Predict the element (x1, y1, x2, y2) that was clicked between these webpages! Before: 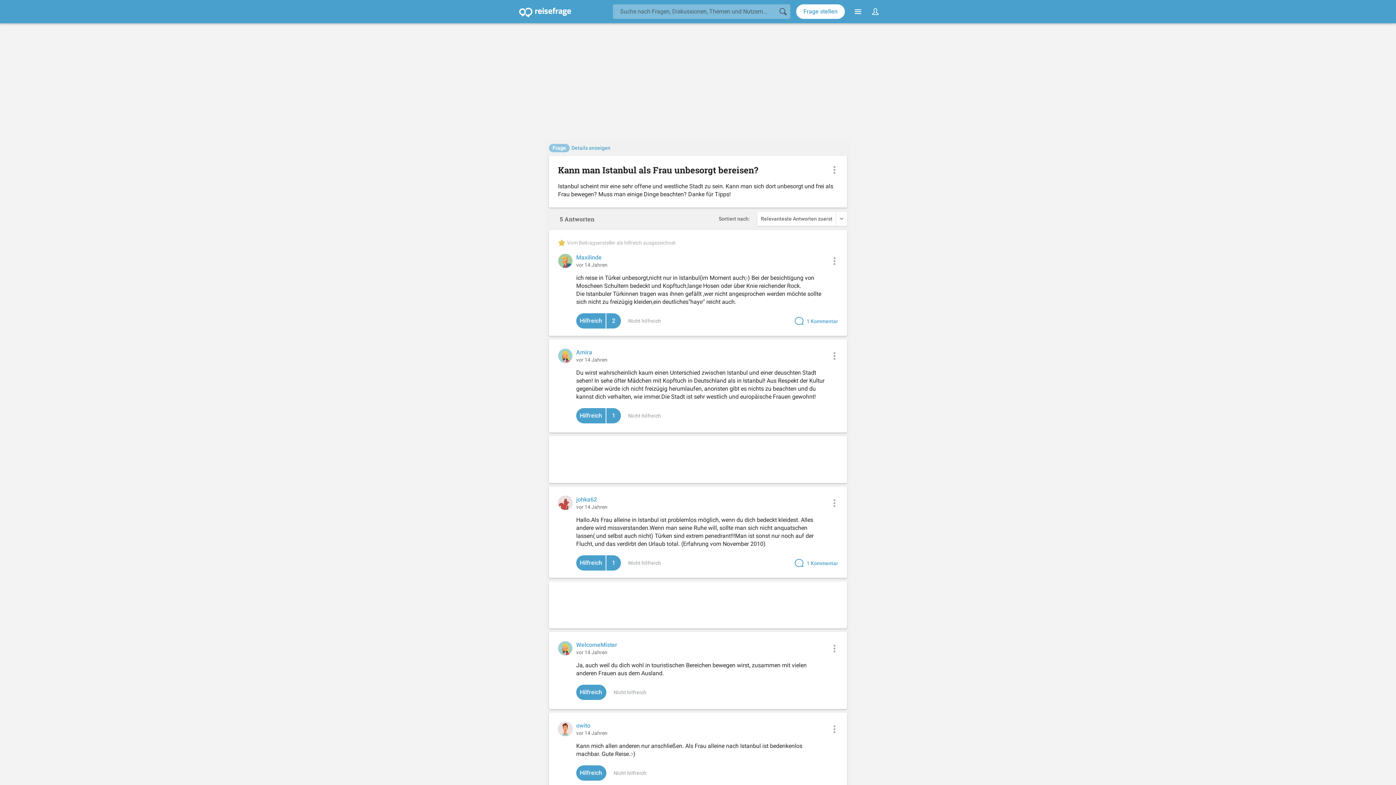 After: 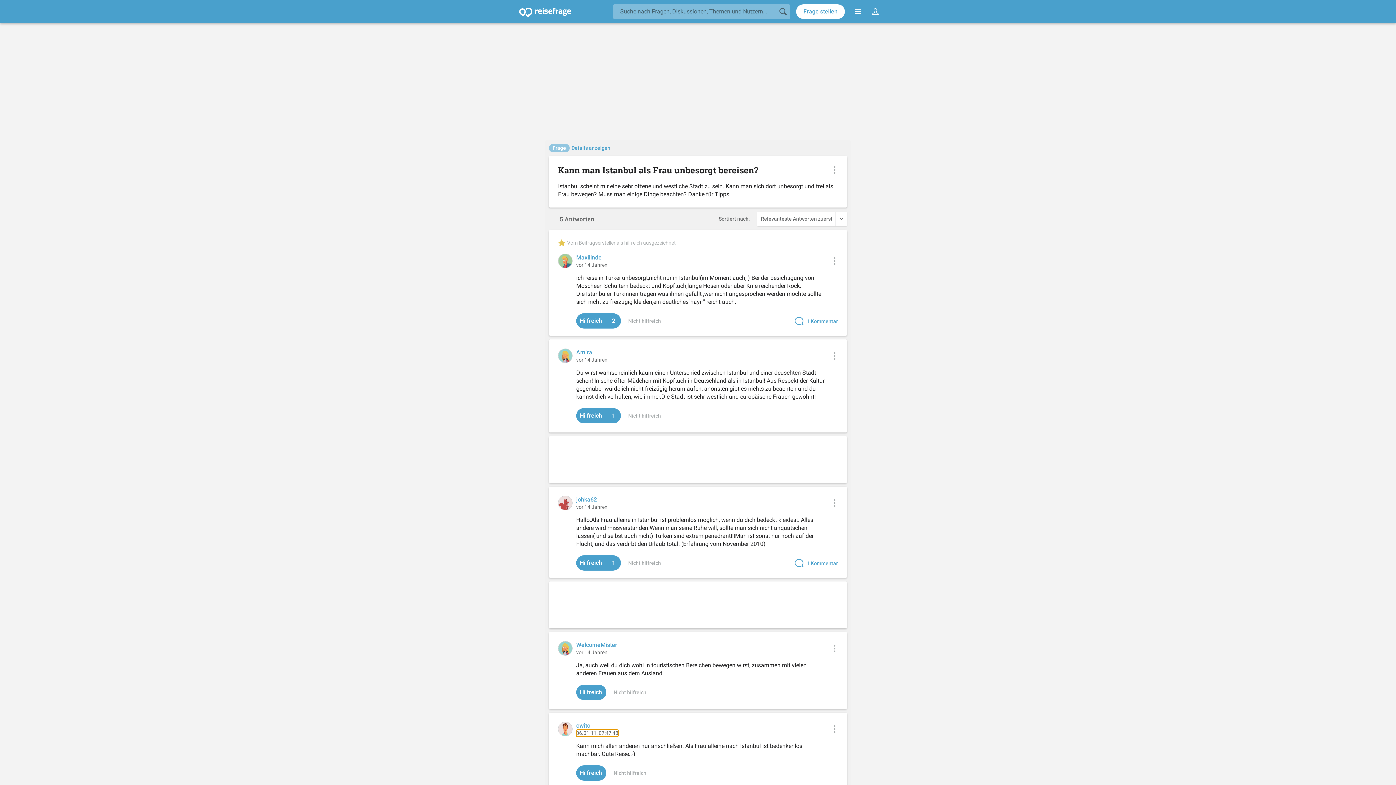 Action: bbox: (576, 730, 607, 737) label: vor 14 Jahren